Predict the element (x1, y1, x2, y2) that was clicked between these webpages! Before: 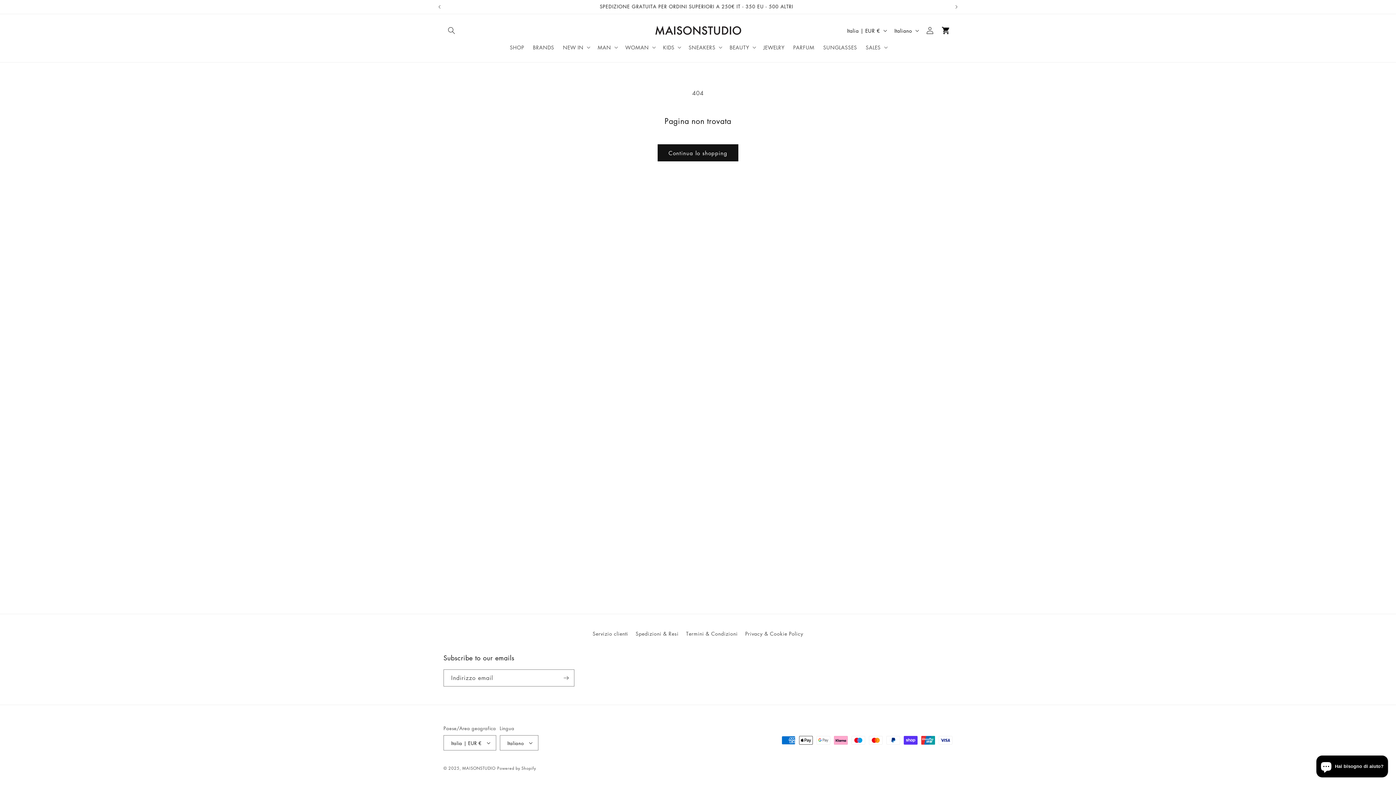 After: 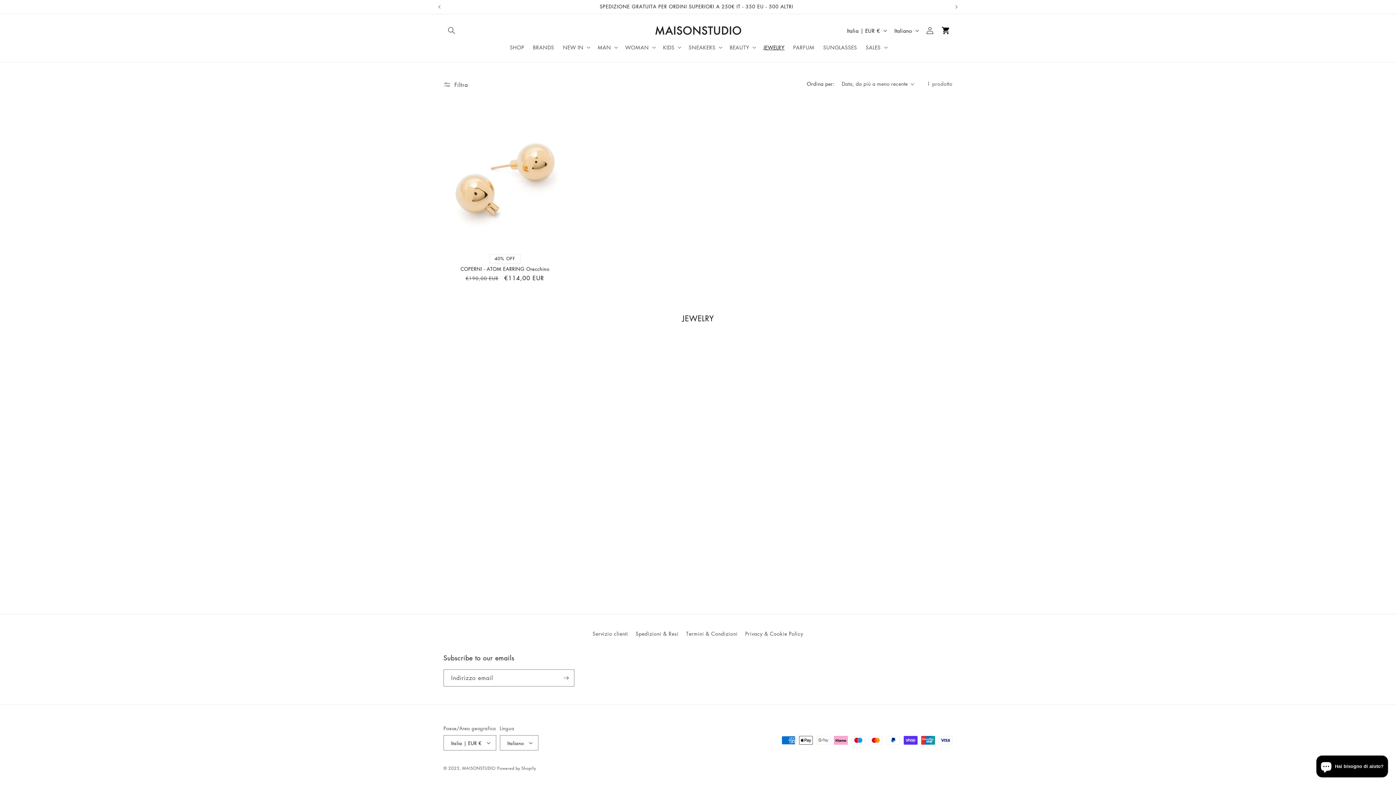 Action: label: JEWELRY bbox: (759, 39, 789, 54)